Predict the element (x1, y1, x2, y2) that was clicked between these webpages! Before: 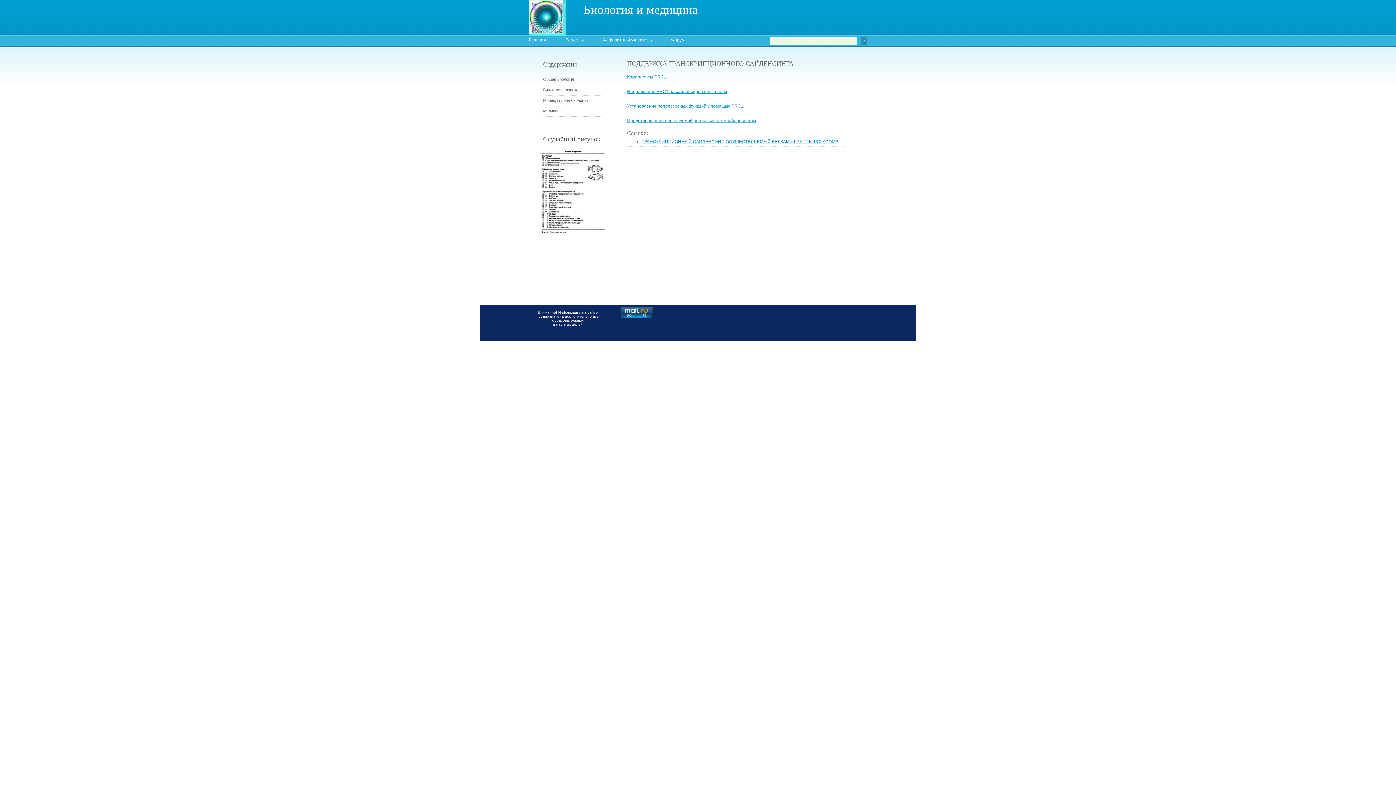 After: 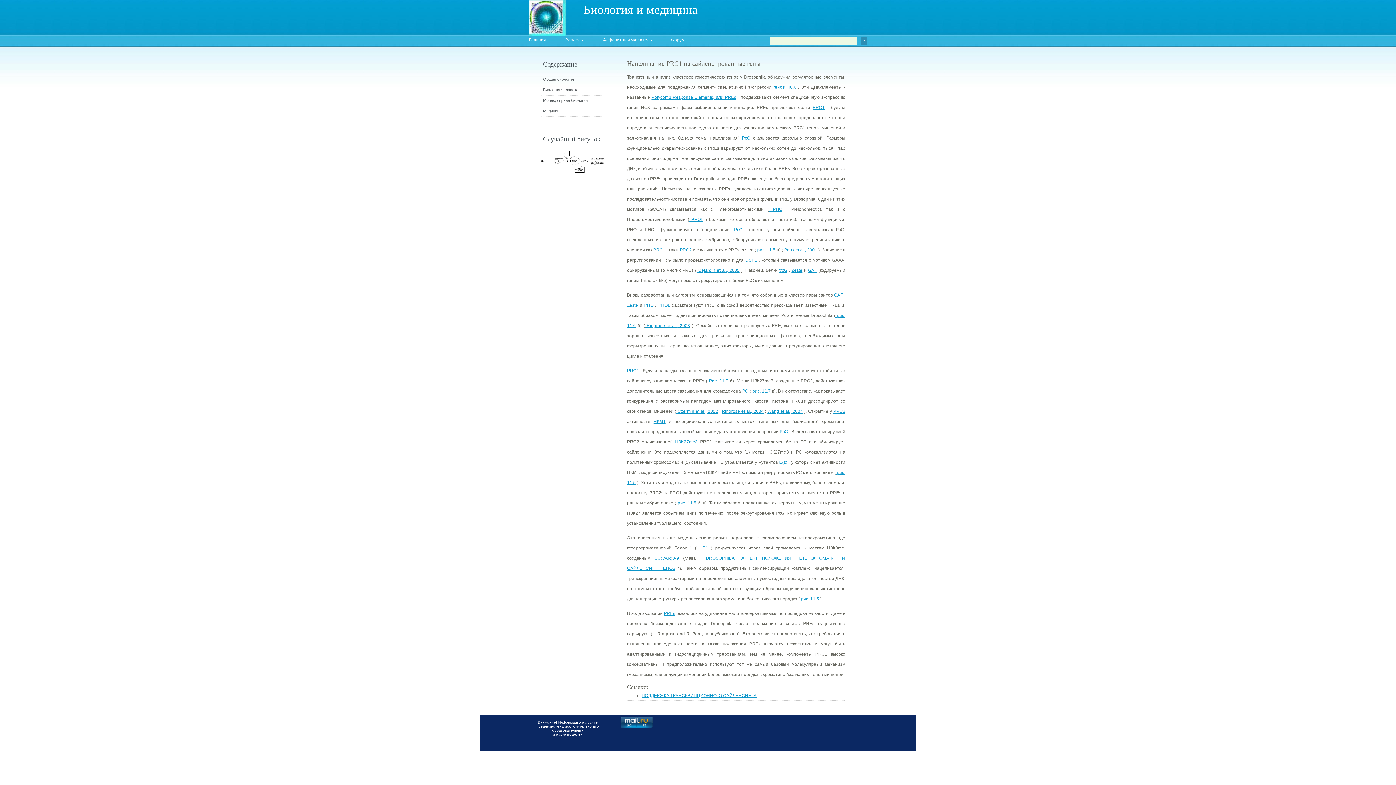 Action: bbox: (627, 89, 727, 94) label: Нацеливание PRC1 на сайленсированные гены